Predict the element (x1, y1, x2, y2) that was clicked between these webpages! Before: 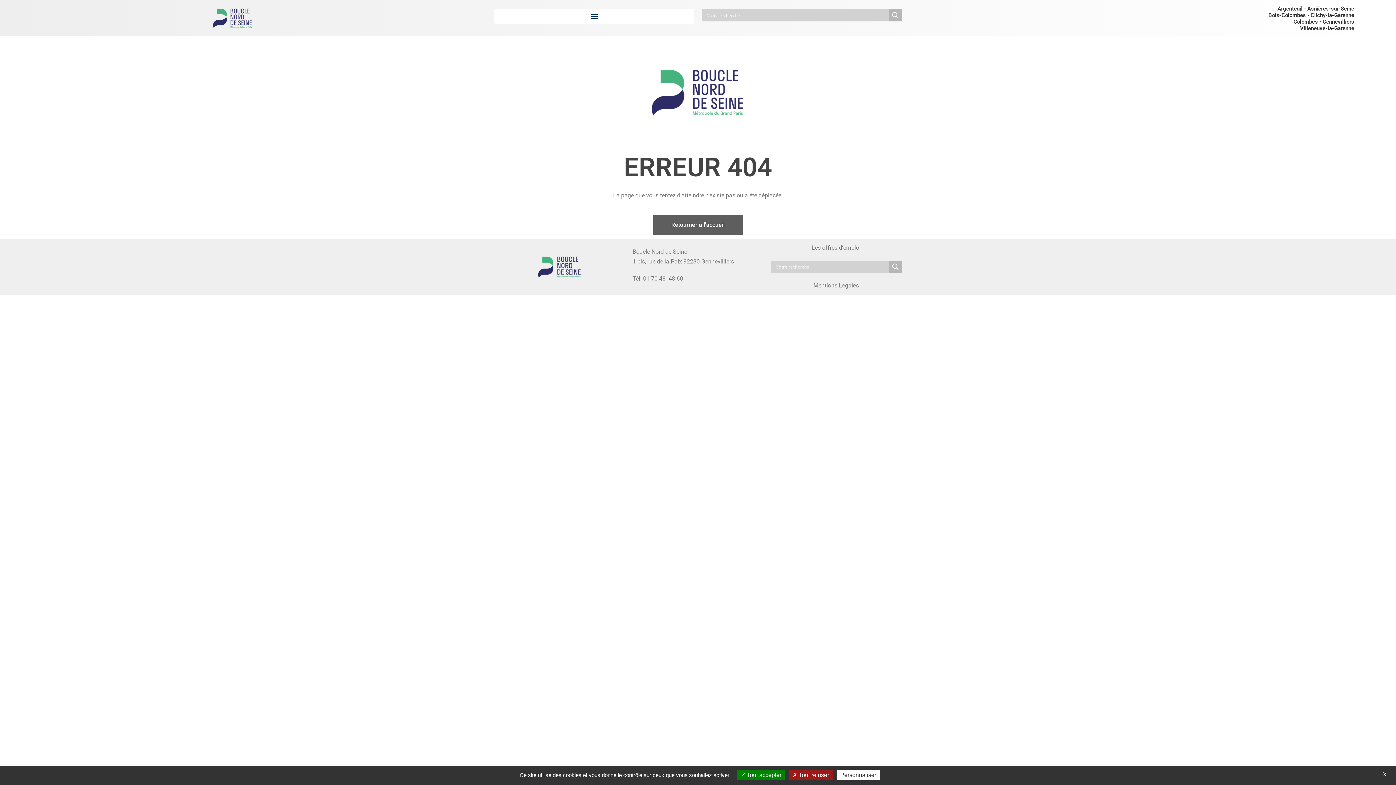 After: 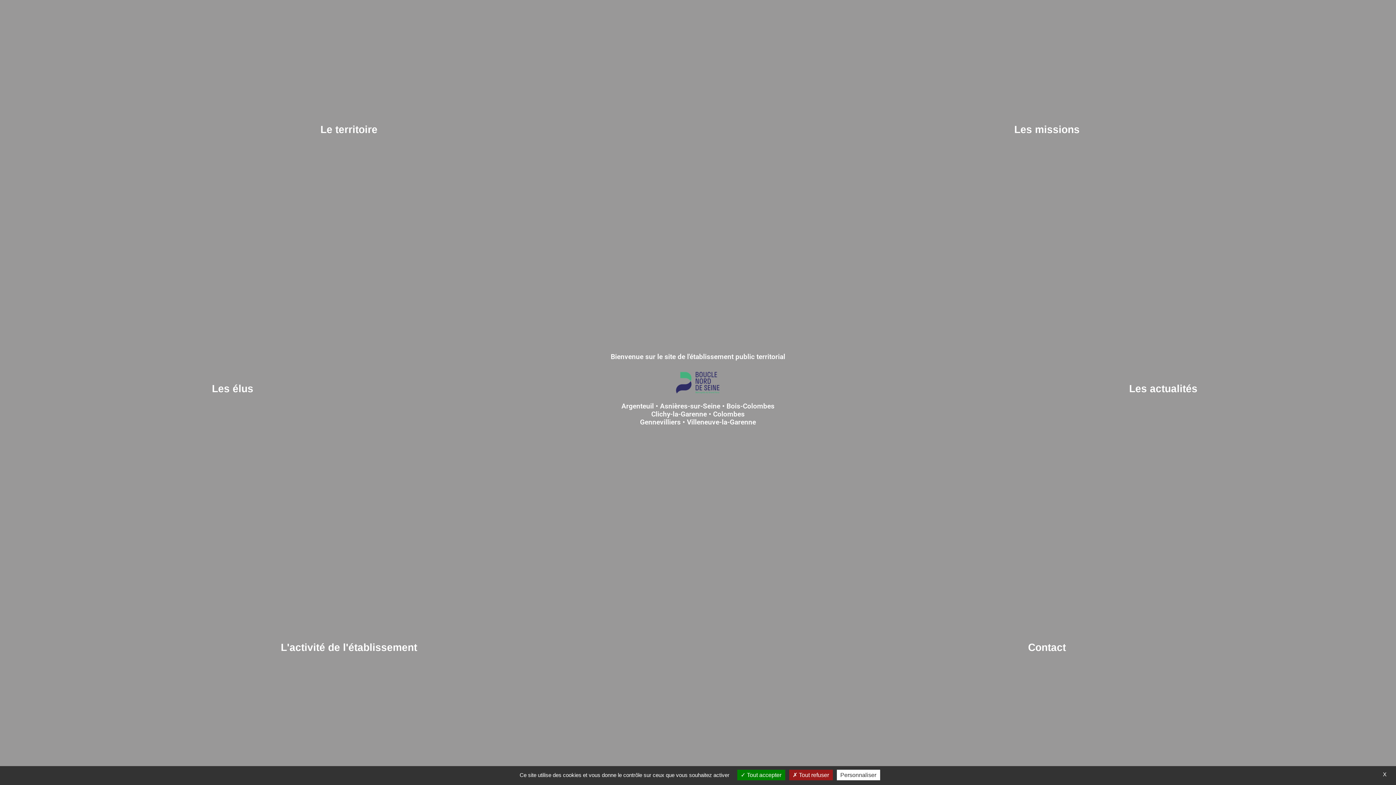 Action: bbox: (205, 0, 260, 36)